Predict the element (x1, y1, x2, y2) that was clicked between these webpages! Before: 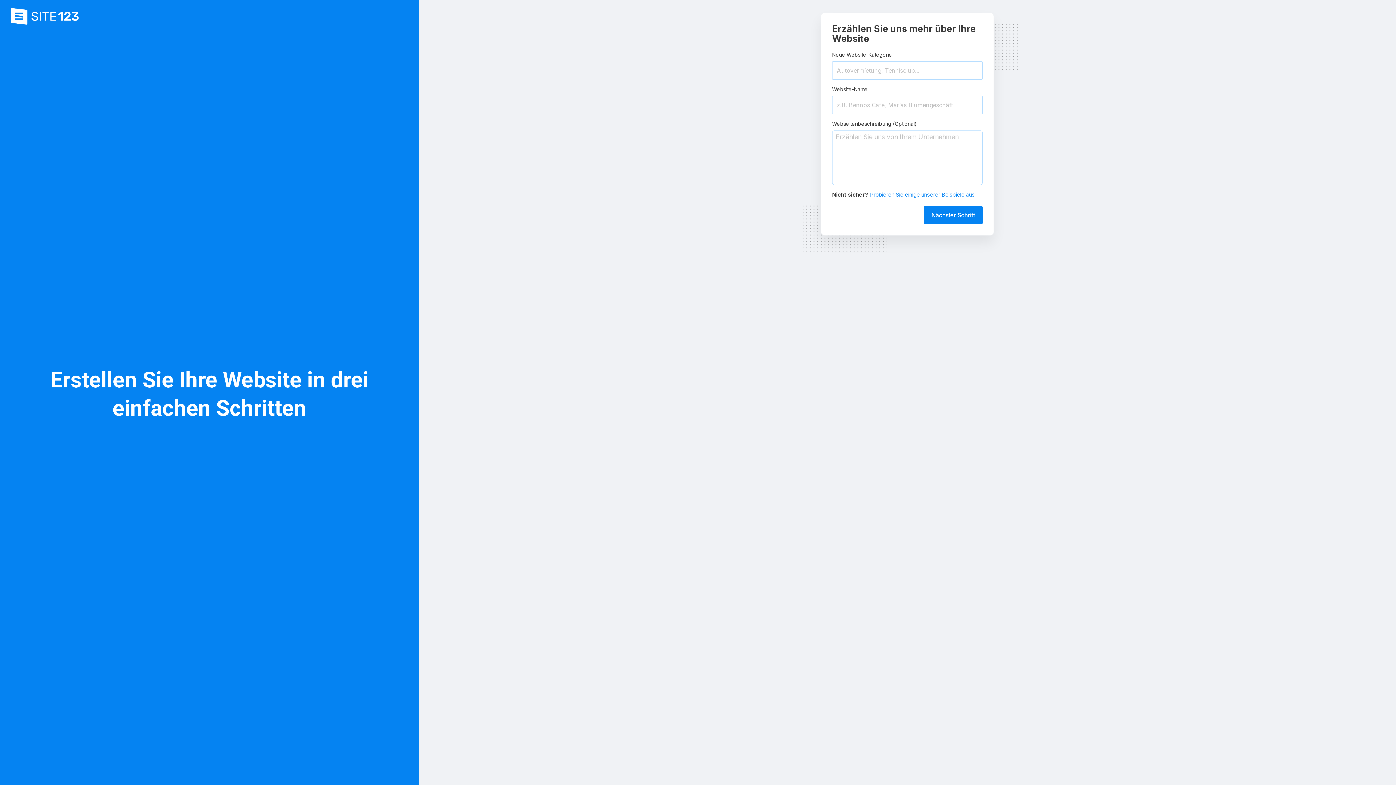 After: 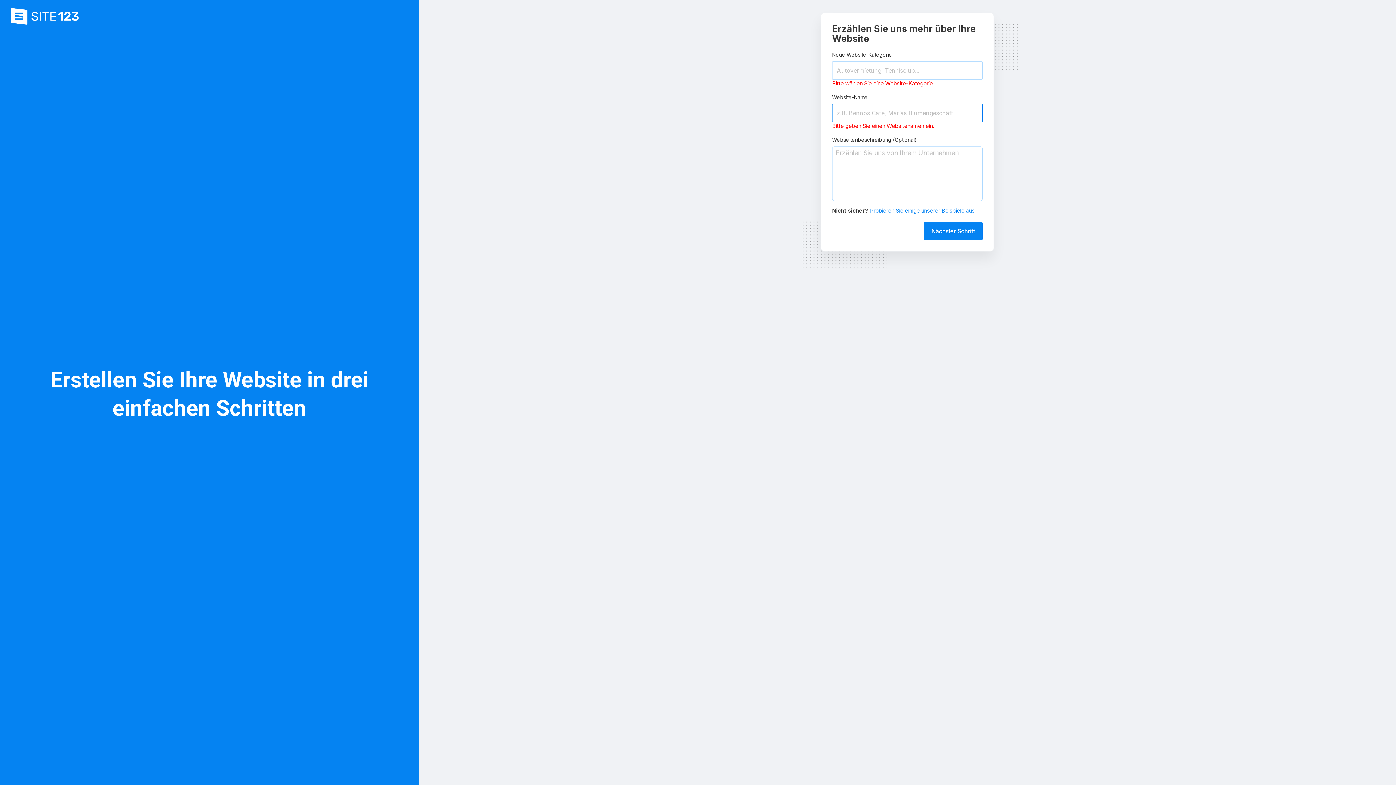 Action: label: Nächster Schritt bbox: (924, 206, 982, 224)